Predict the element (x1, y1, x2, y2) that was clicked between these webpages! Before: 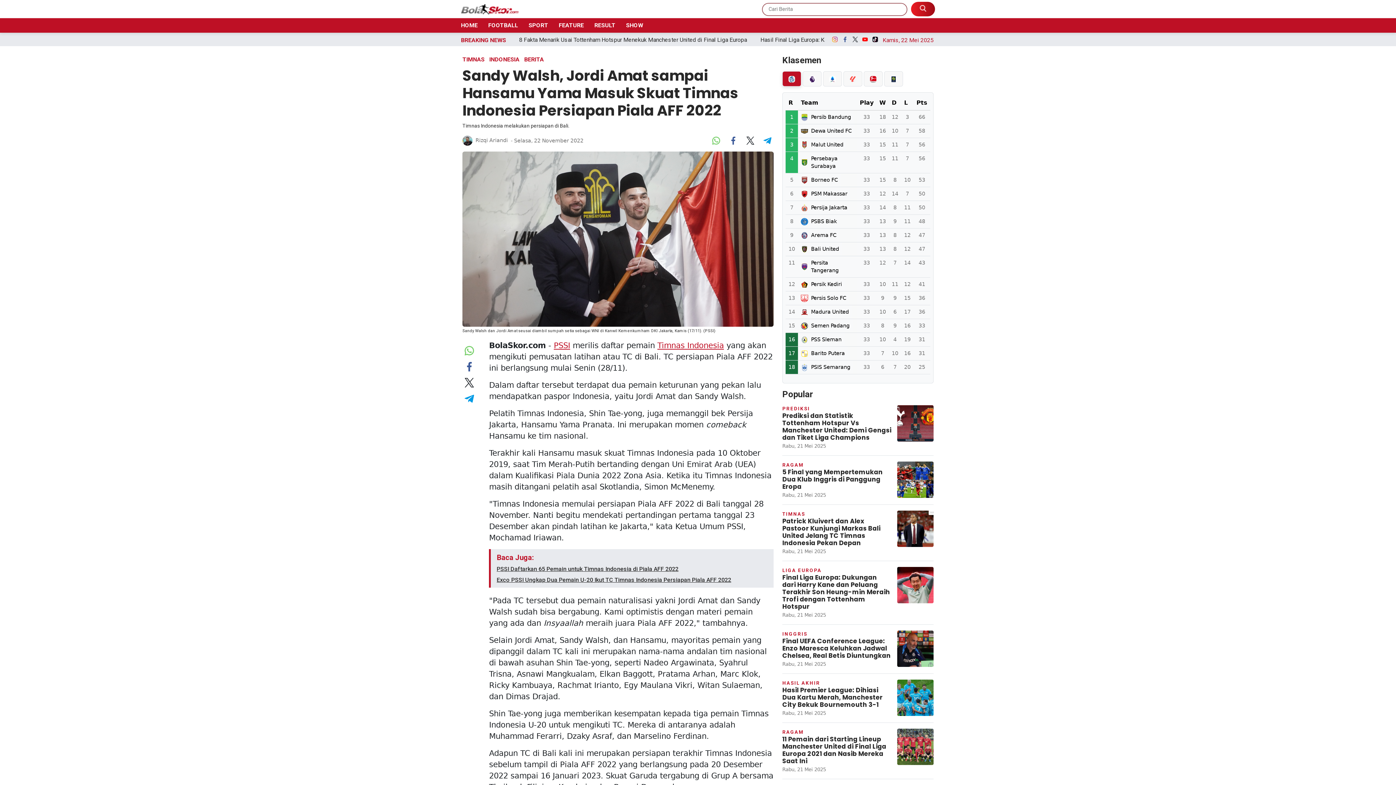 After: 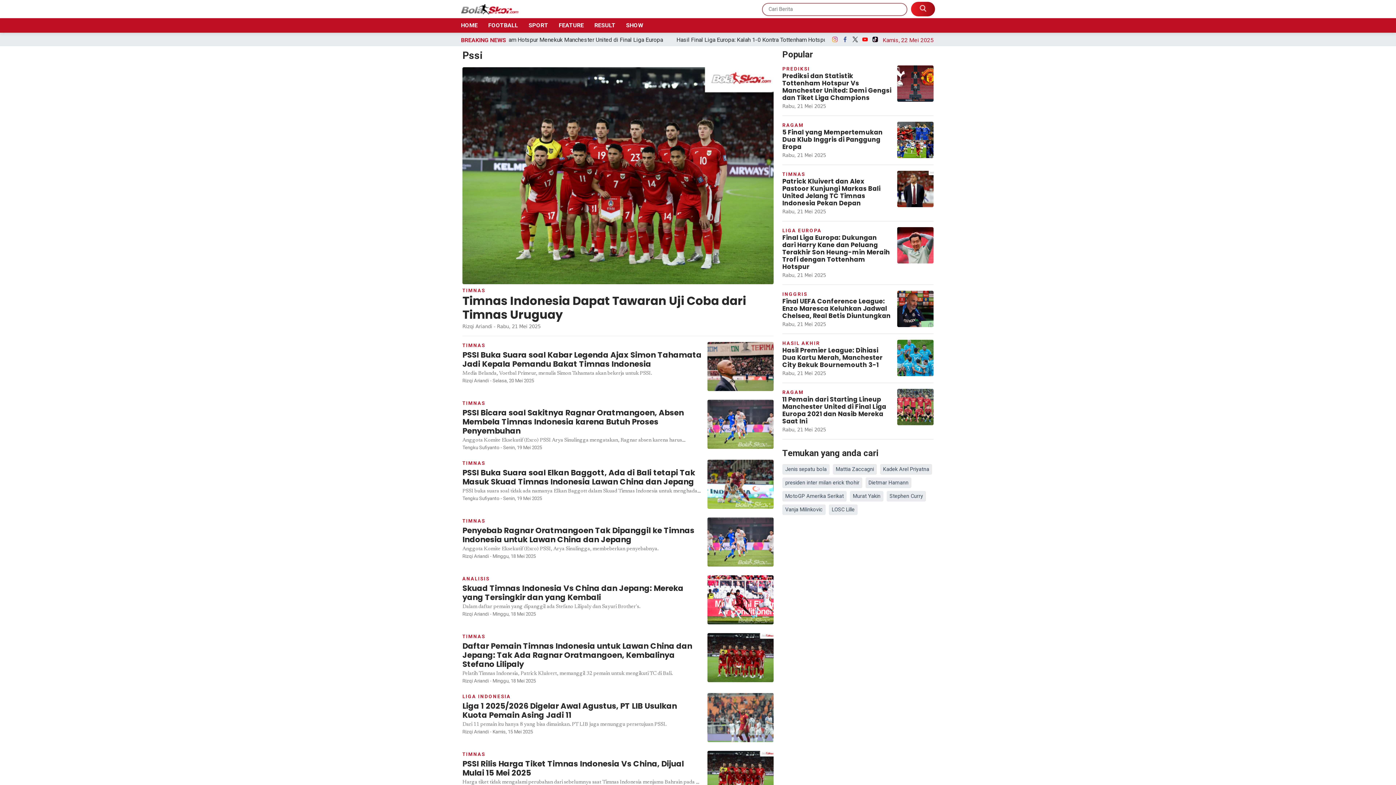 Action: label: PSSI bbox: (553, 340, 570, 350)